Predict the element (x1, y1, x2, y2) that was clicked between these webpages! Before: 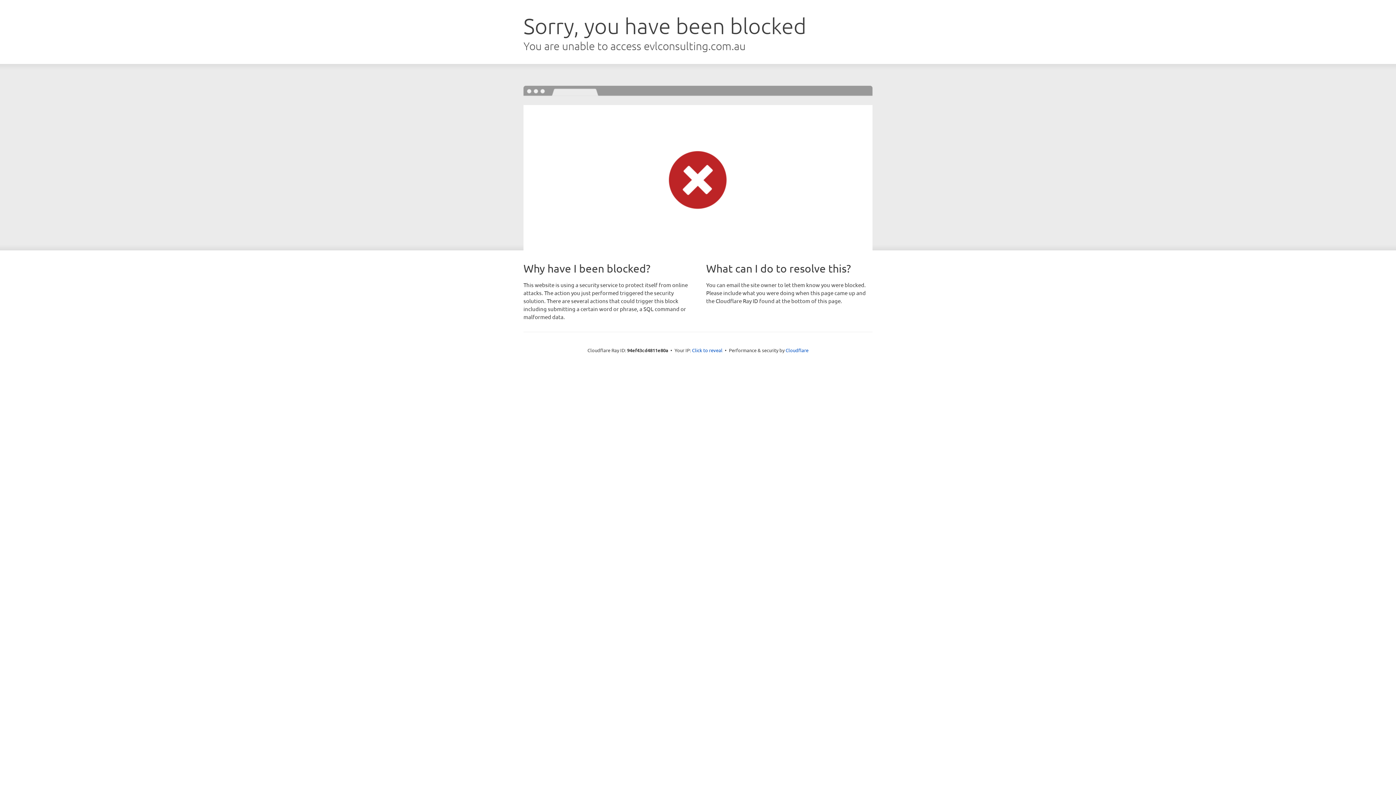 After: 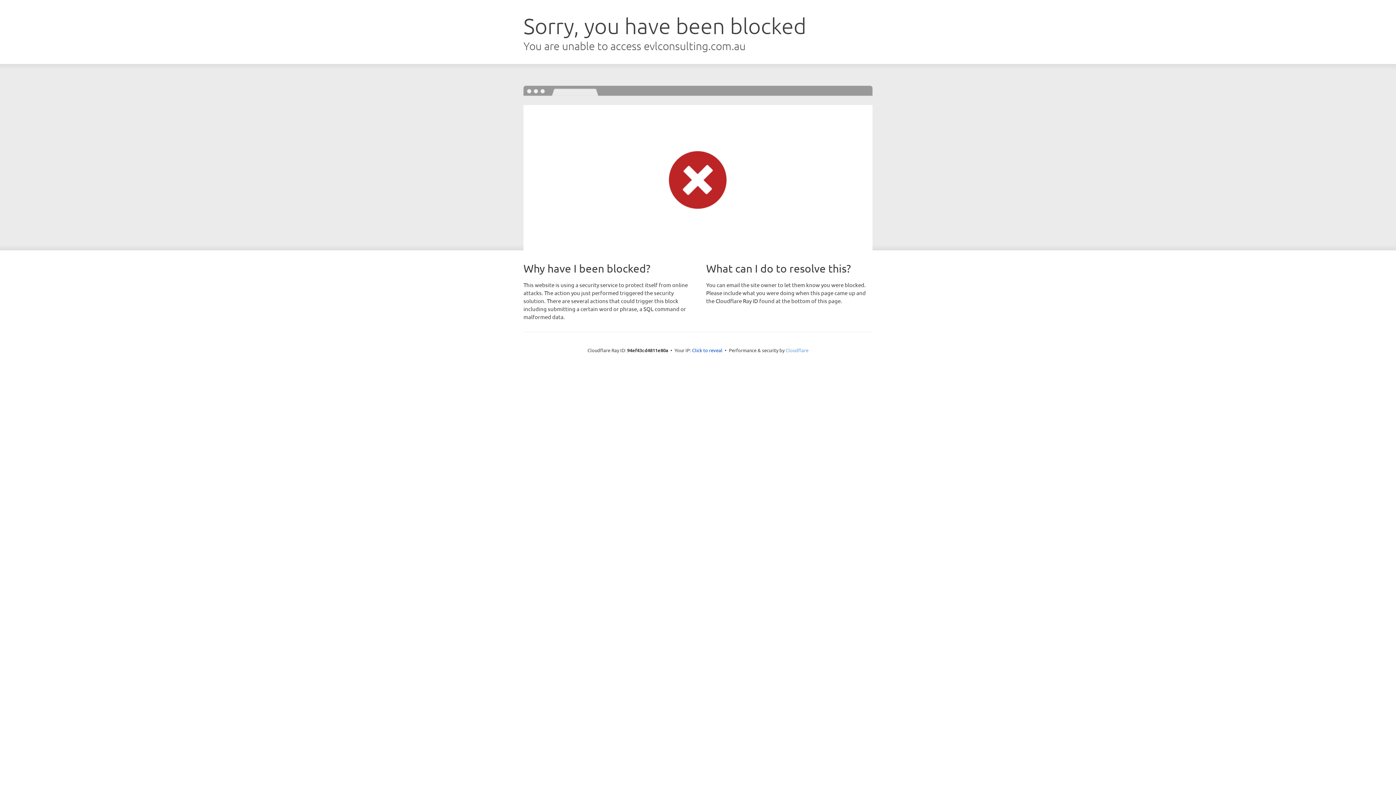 Action: bbox: (785, 347, 808, 353) label: Cloudflare